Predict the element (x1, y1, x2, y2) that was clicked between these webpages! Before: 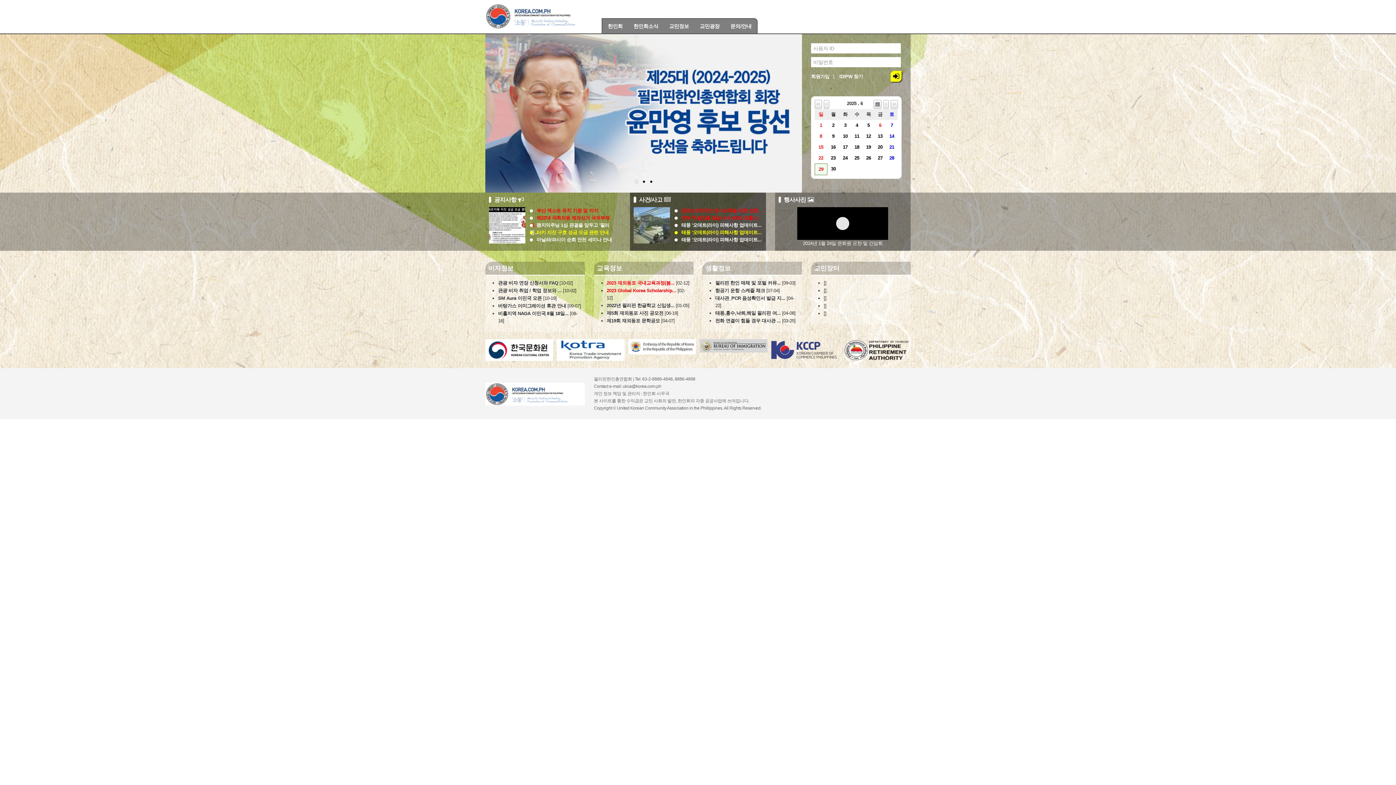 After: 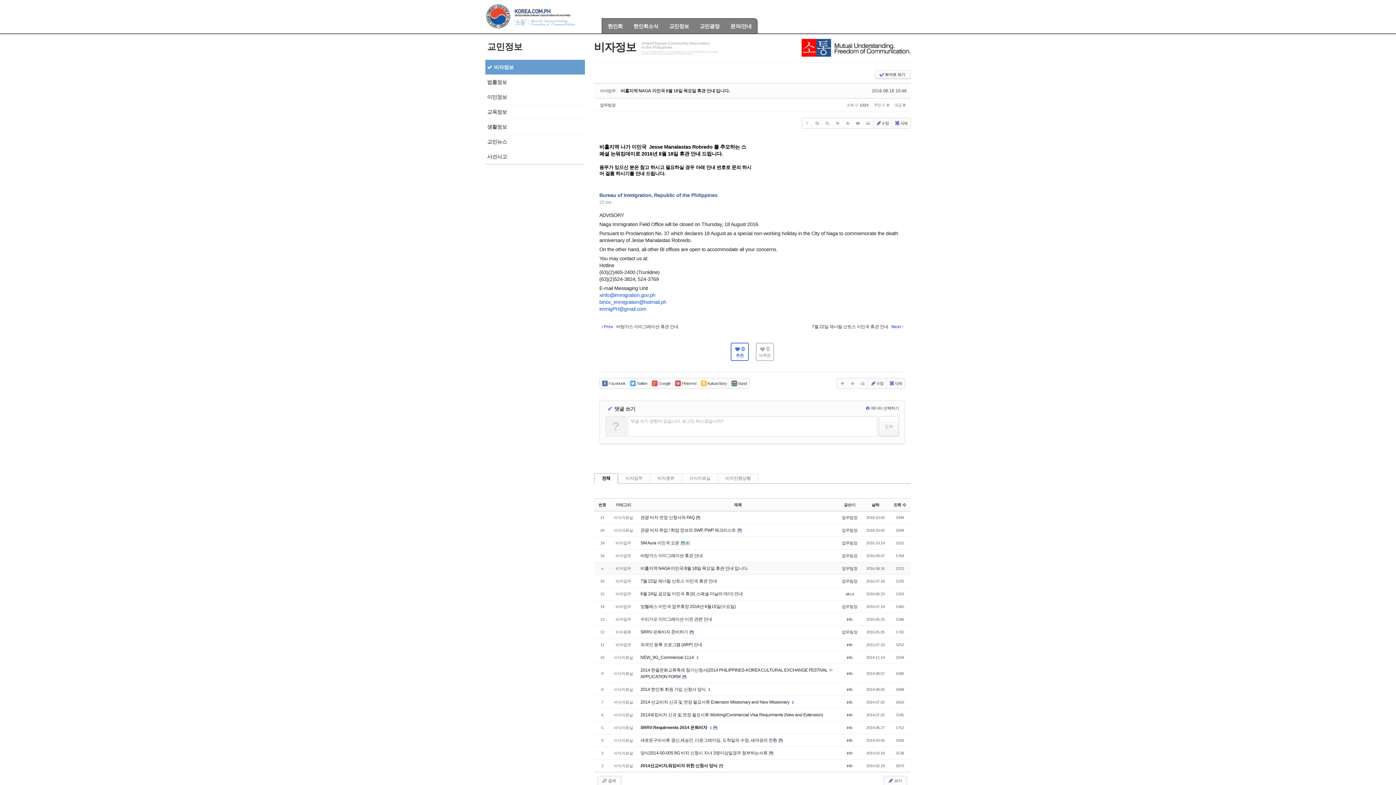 Action: label: 비홀지역 NAGA 이민국 8월 18일...  bbox: (498, 310, 570, 316)